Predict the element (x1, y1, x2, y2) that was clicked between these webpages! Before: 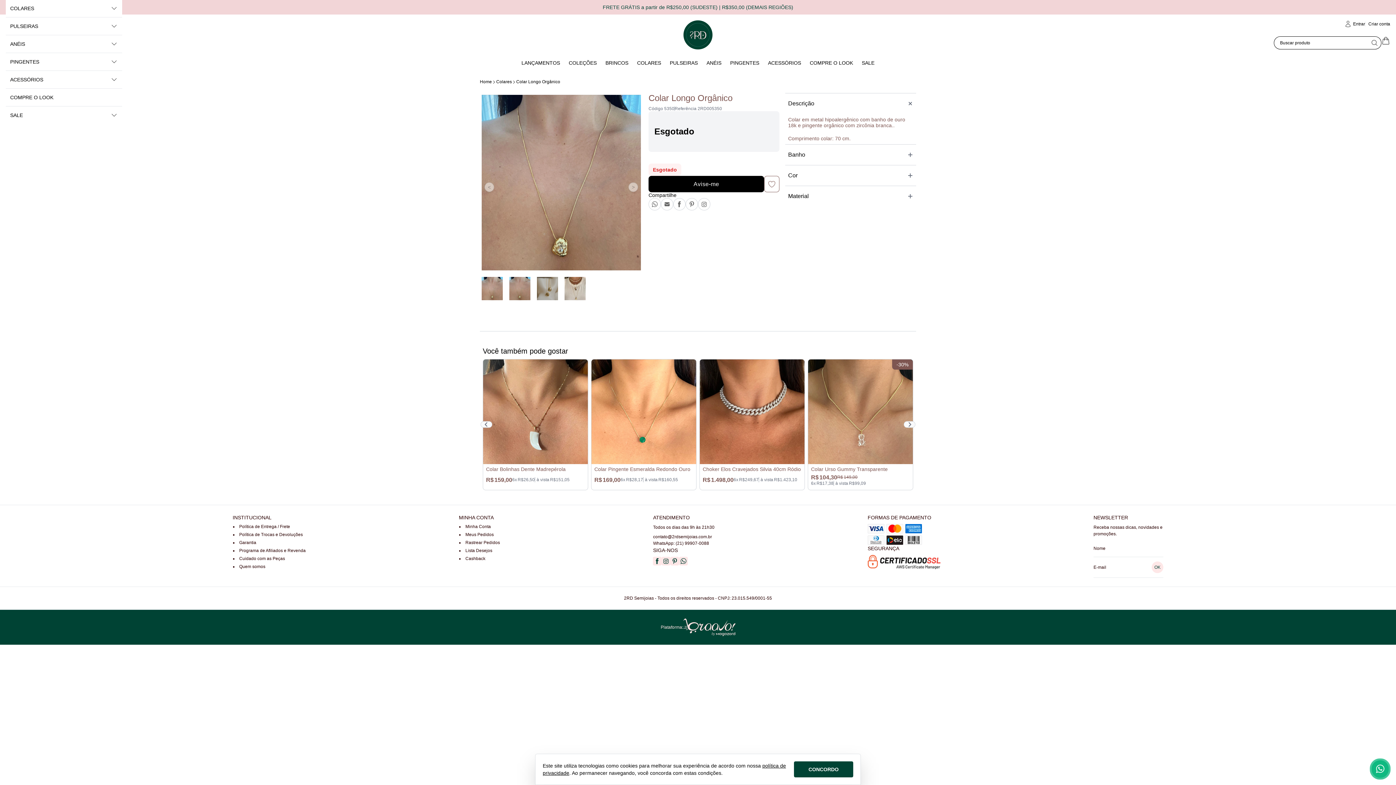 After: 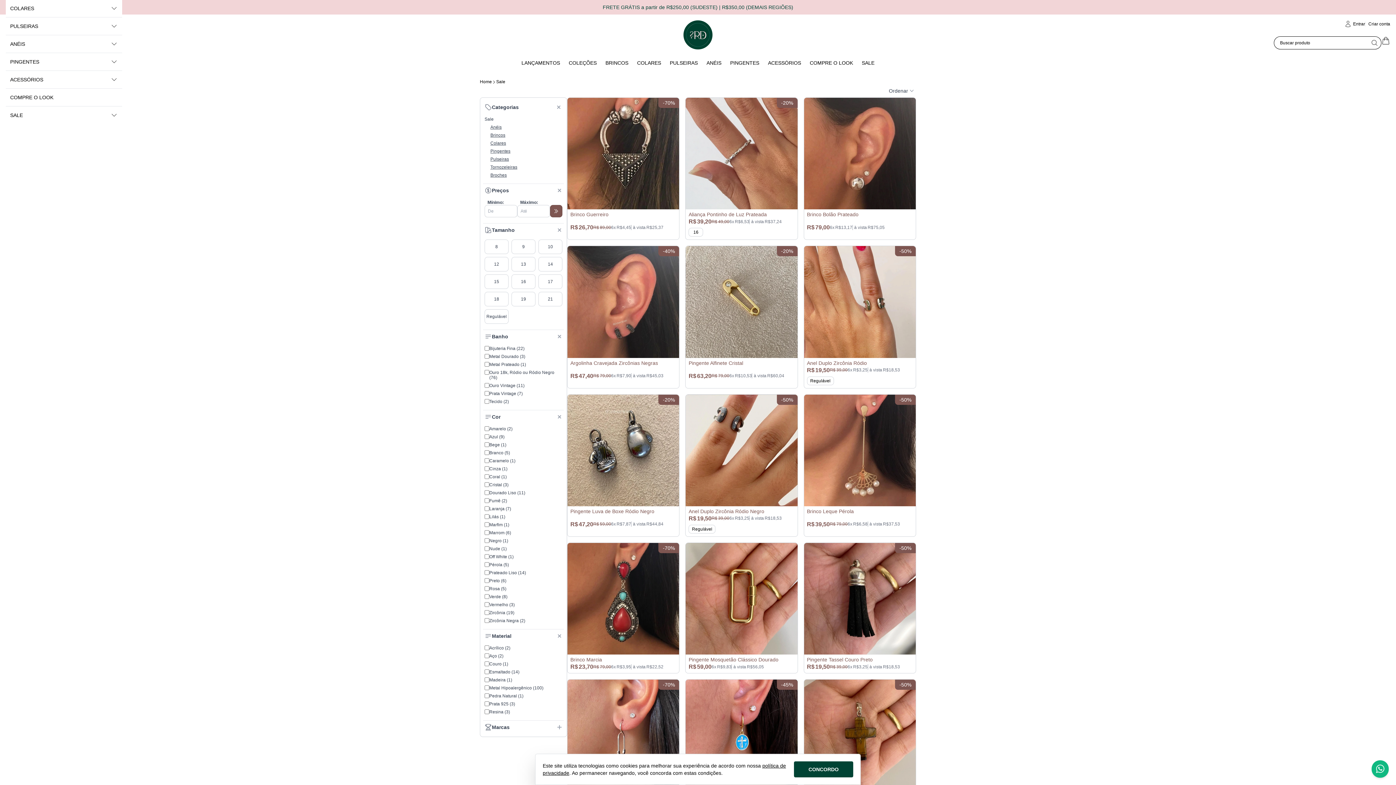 Action: bbox: (857, 55, 879, 70) label: SALE